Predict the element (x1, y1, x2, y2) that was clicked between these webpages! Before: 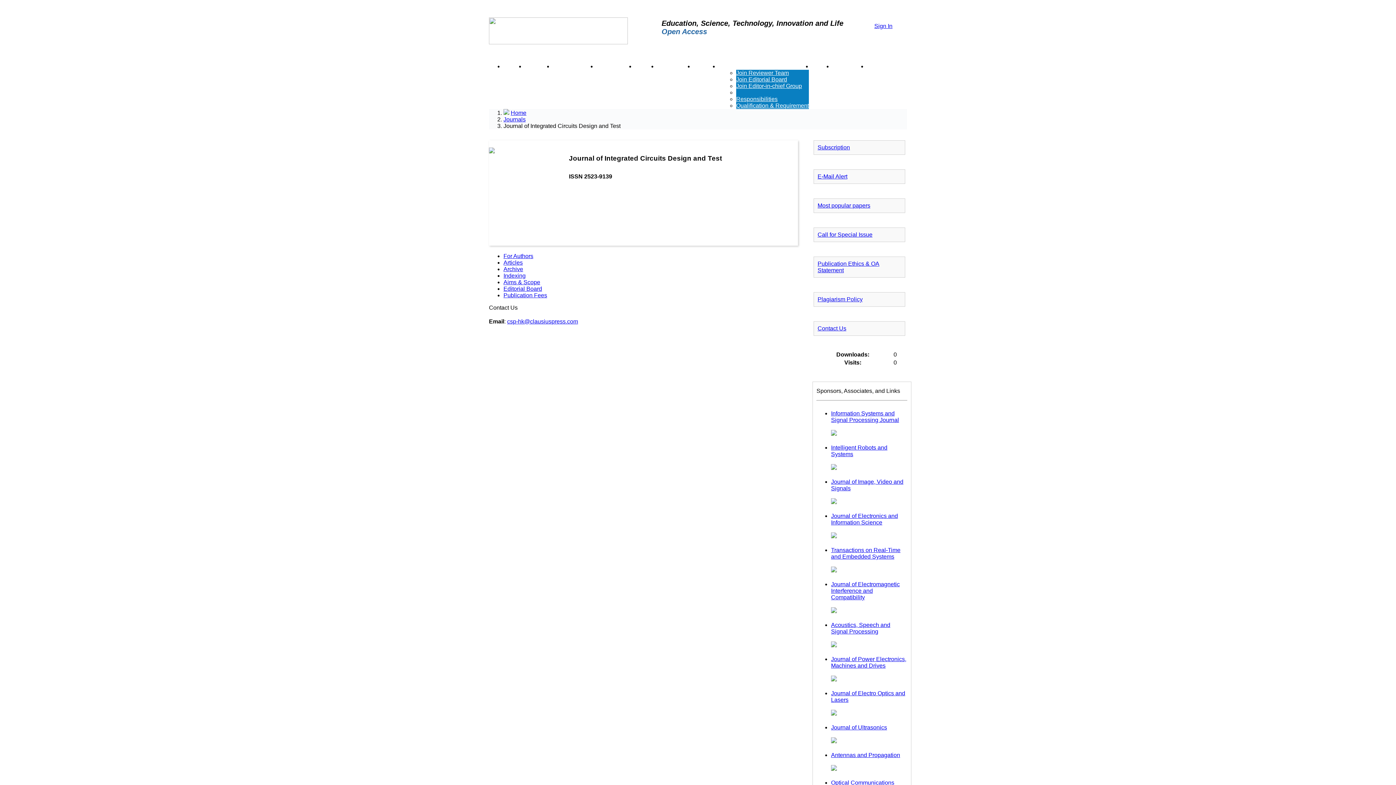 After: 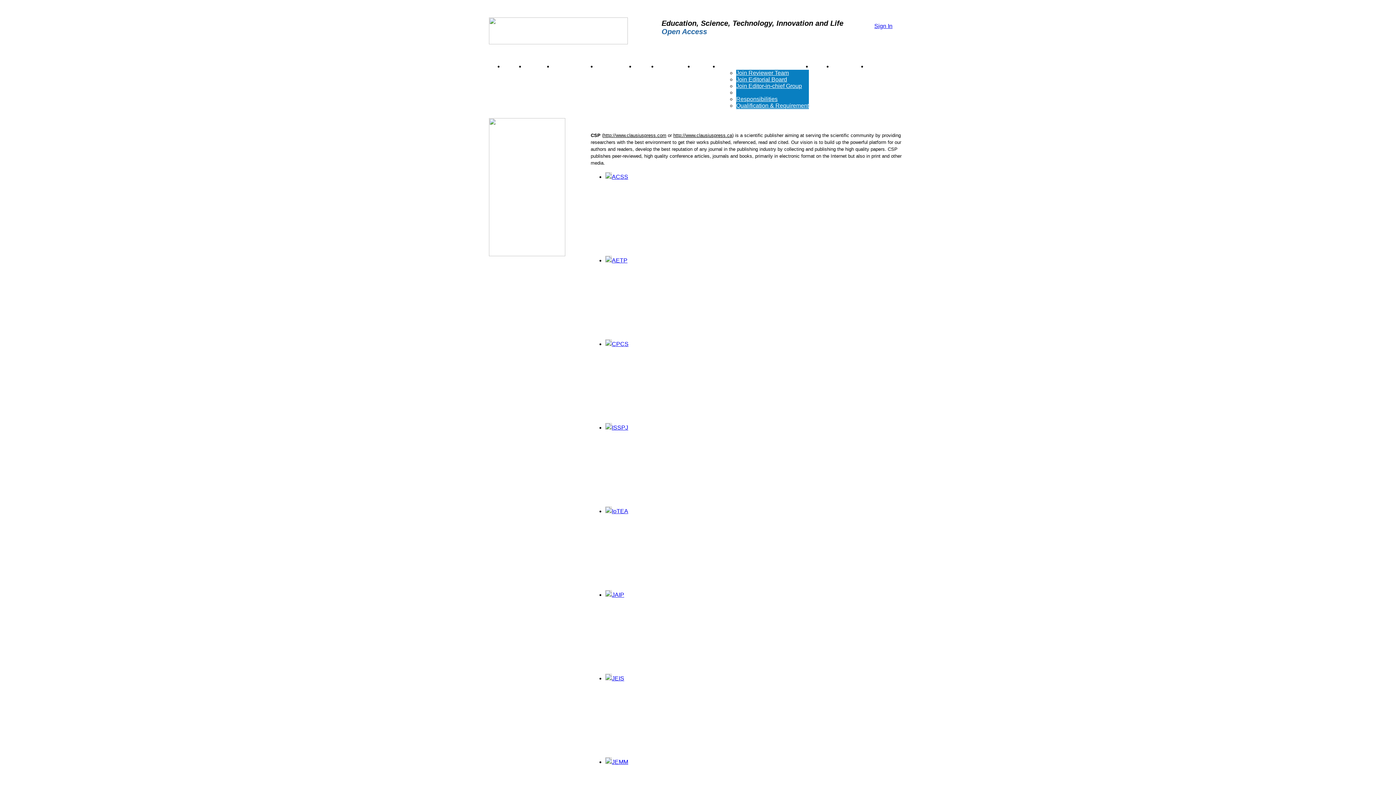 Action: bbox: (489, 39, 628, 45)